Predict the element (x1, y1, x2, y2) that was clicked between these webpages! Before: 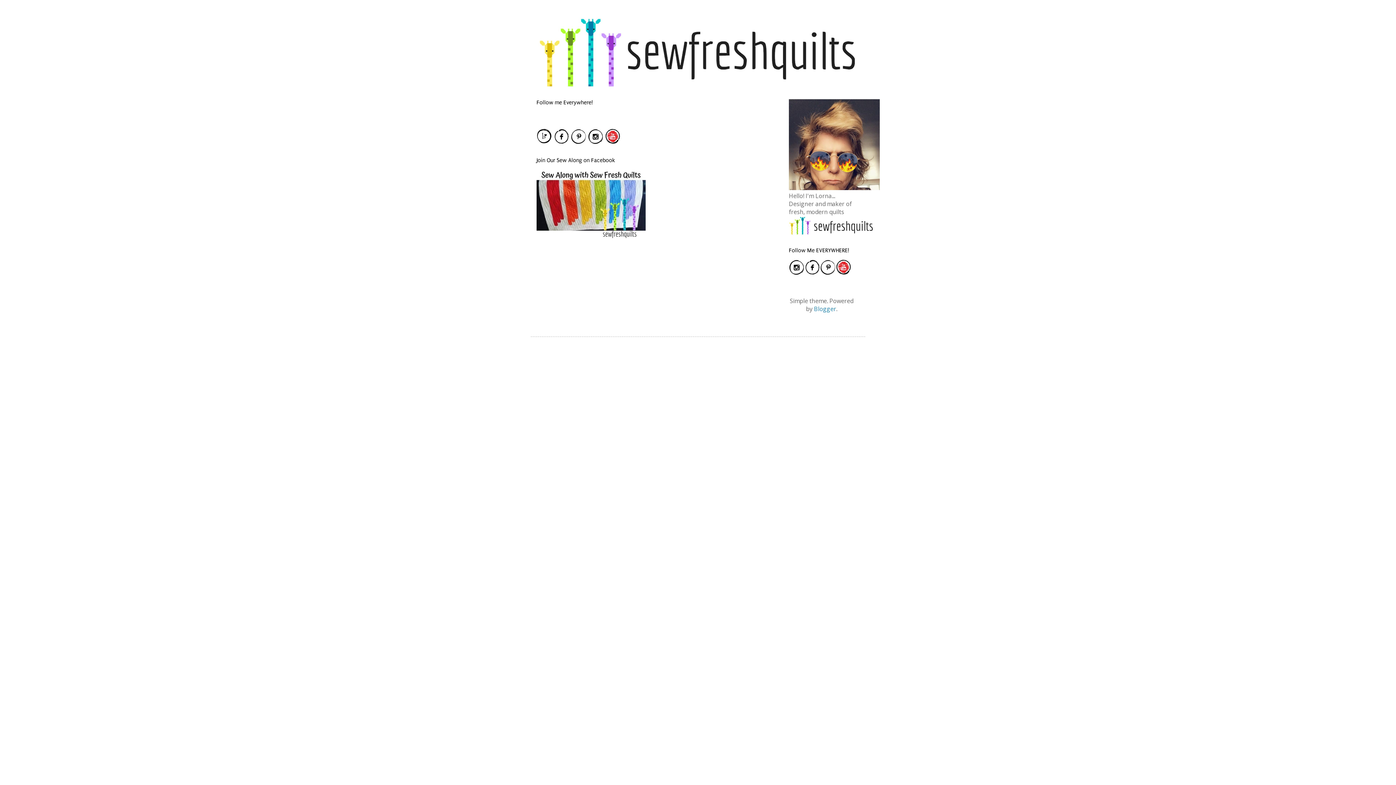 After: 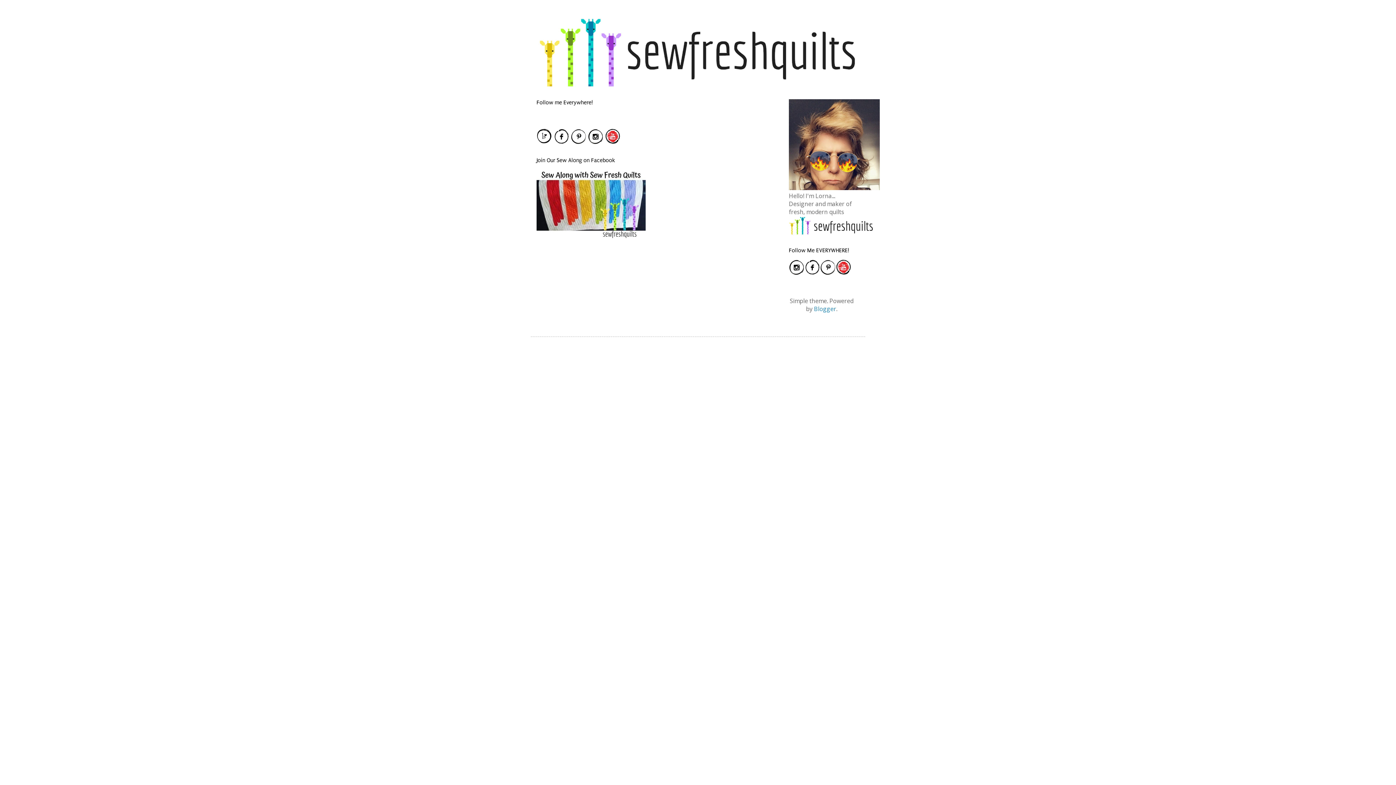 Action: bbox: (789, 228, 880, 236)